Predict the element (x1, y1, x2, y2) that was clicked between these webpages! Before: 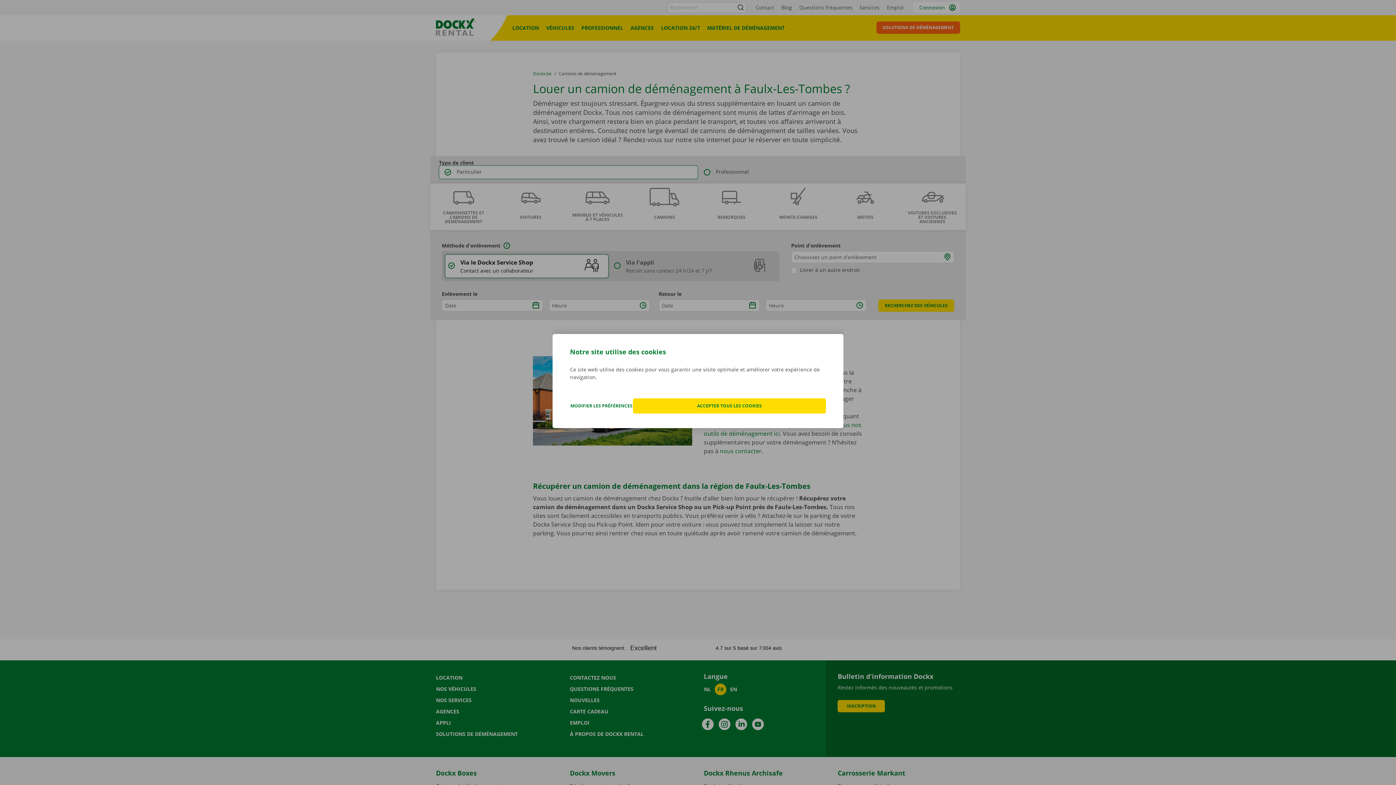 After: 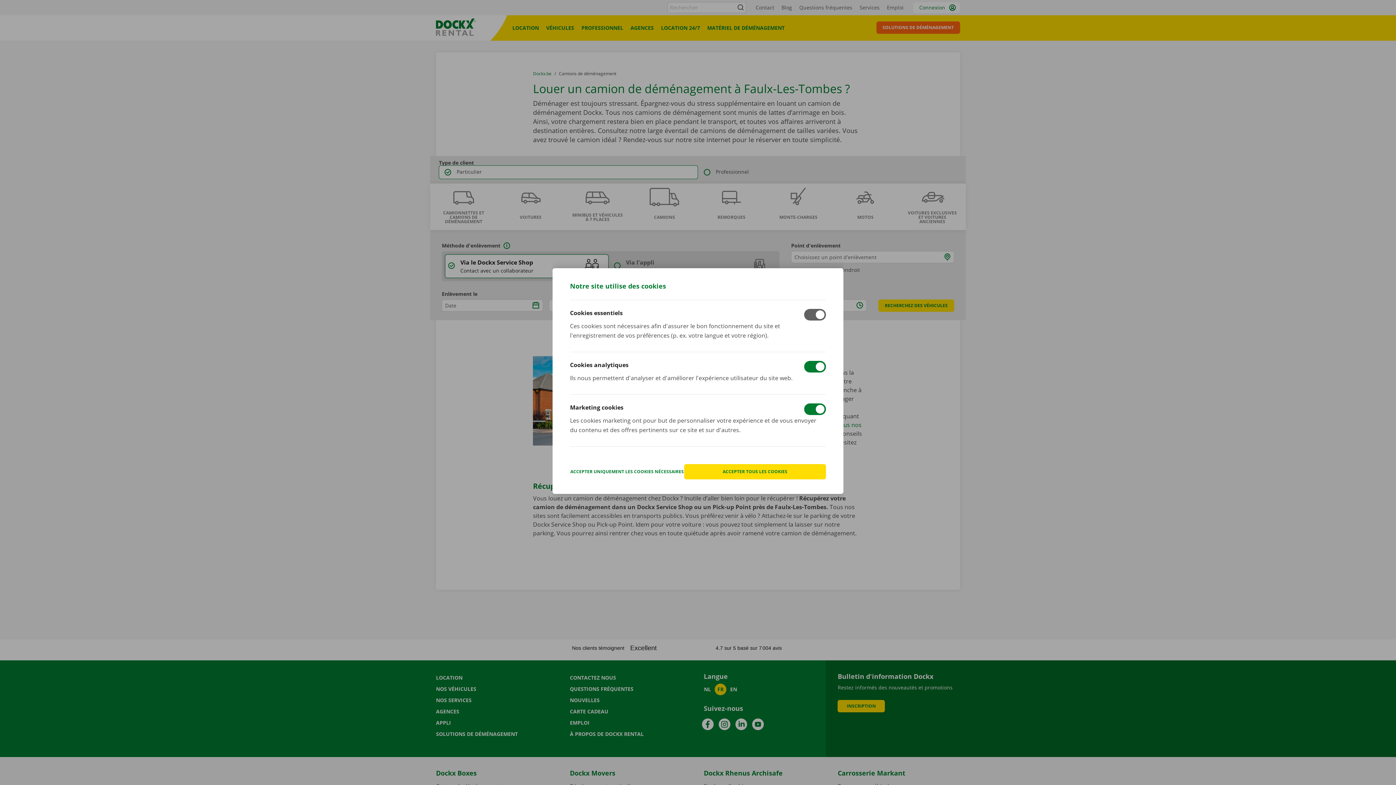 Action: bbox: (570, 398, 633, 413) label: MODIFIER LES PRÉFÉRENCES